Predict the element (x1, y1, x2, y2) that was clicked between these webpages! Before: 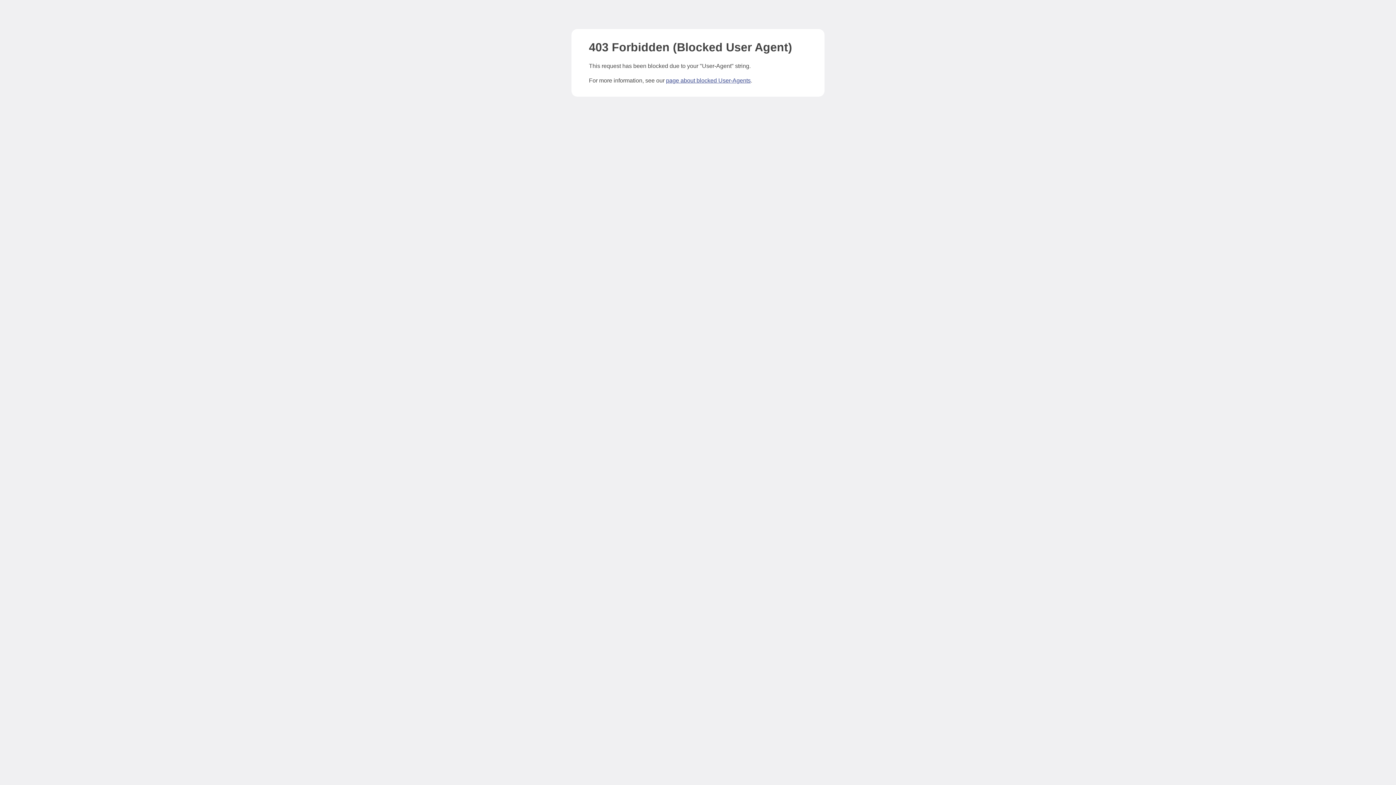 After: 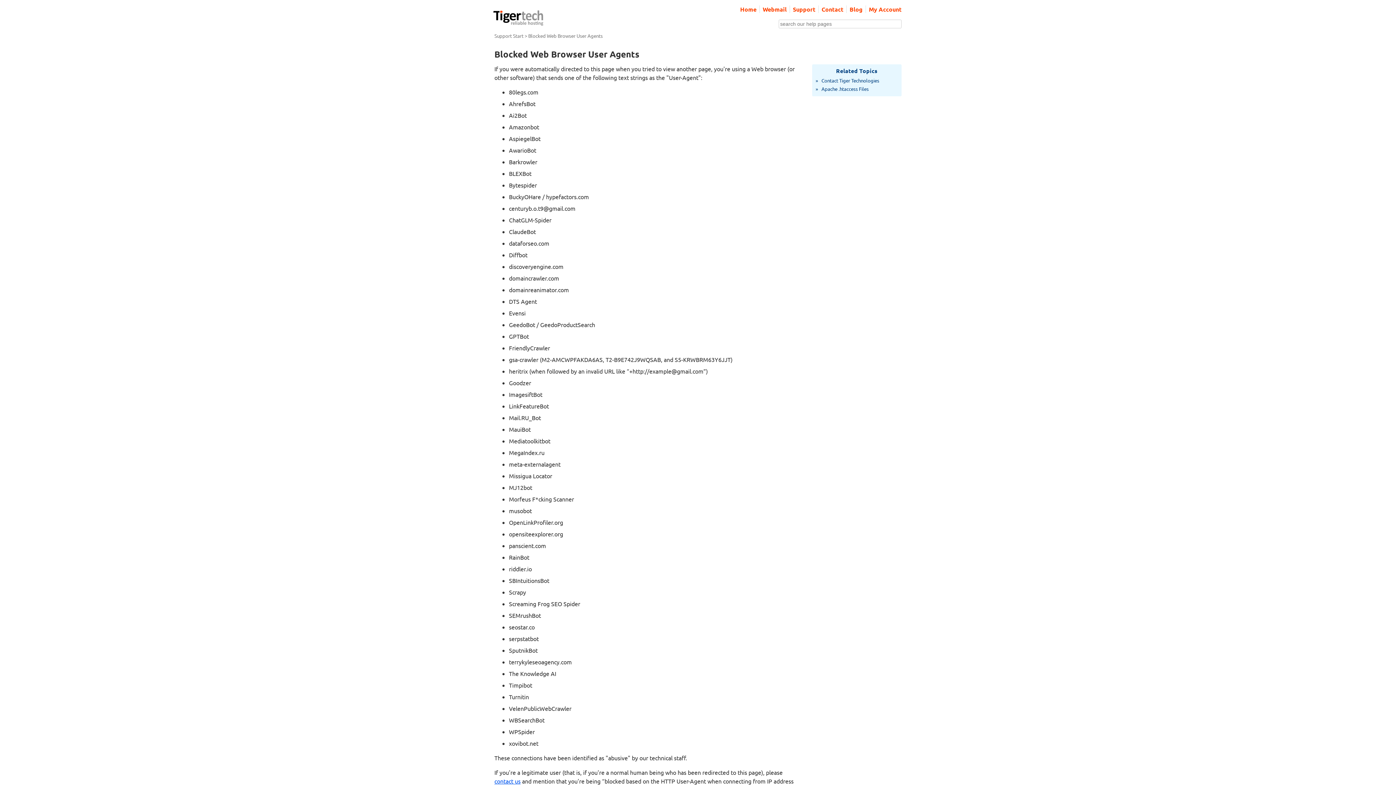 Action: bbox: (666, 77, 750, 83) label: page about blocked User-Agents